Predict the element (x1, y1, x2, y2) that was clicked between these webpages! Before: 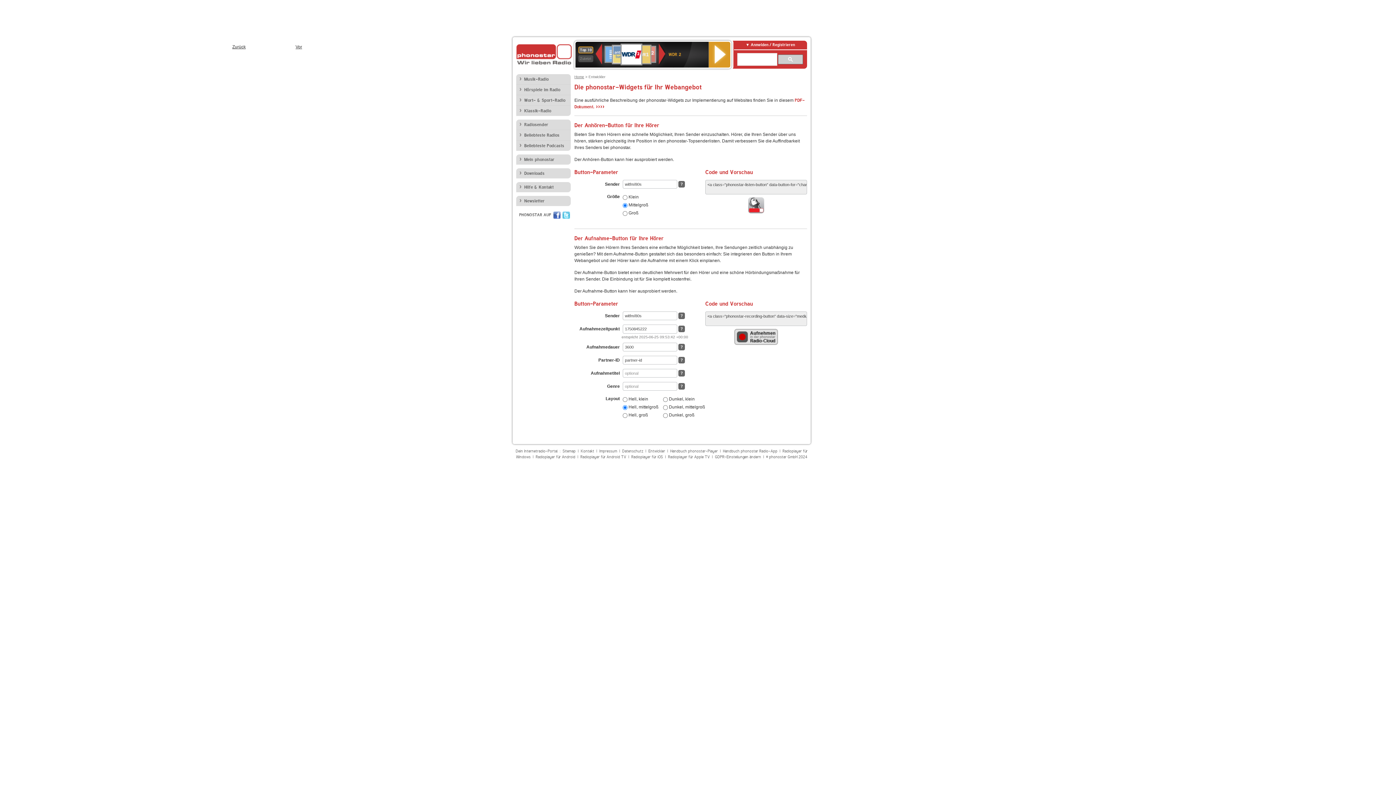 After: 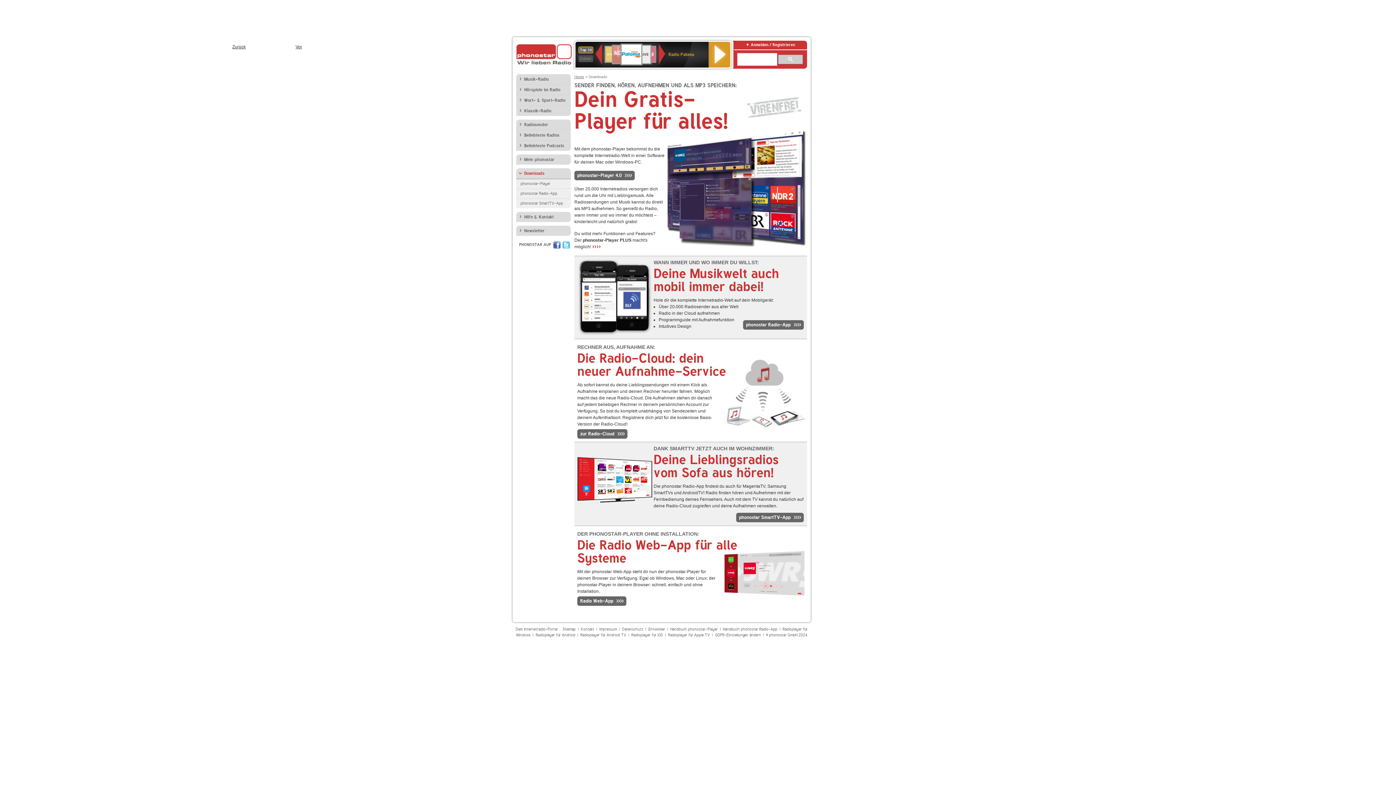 Action: bbox: (516, 168, 570, 178) label: Downloads